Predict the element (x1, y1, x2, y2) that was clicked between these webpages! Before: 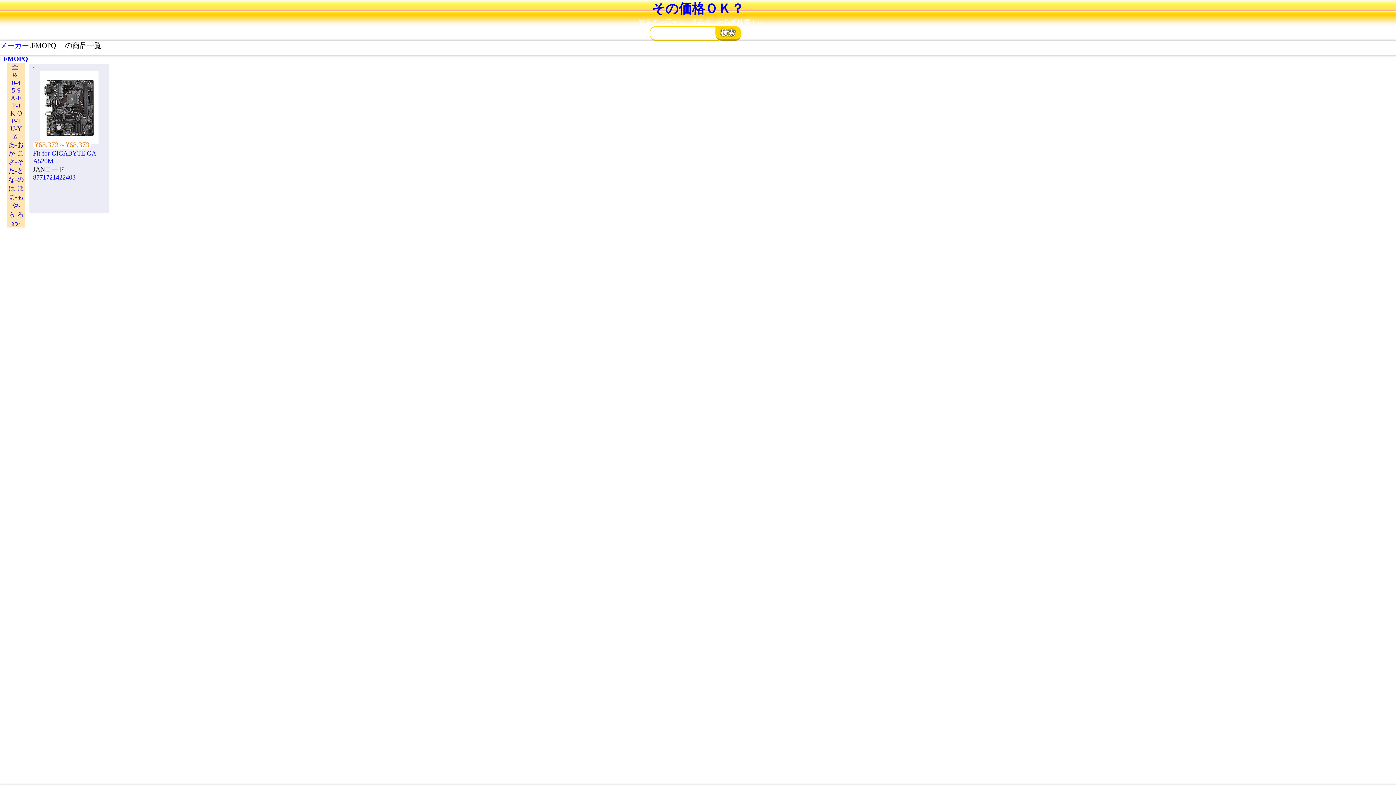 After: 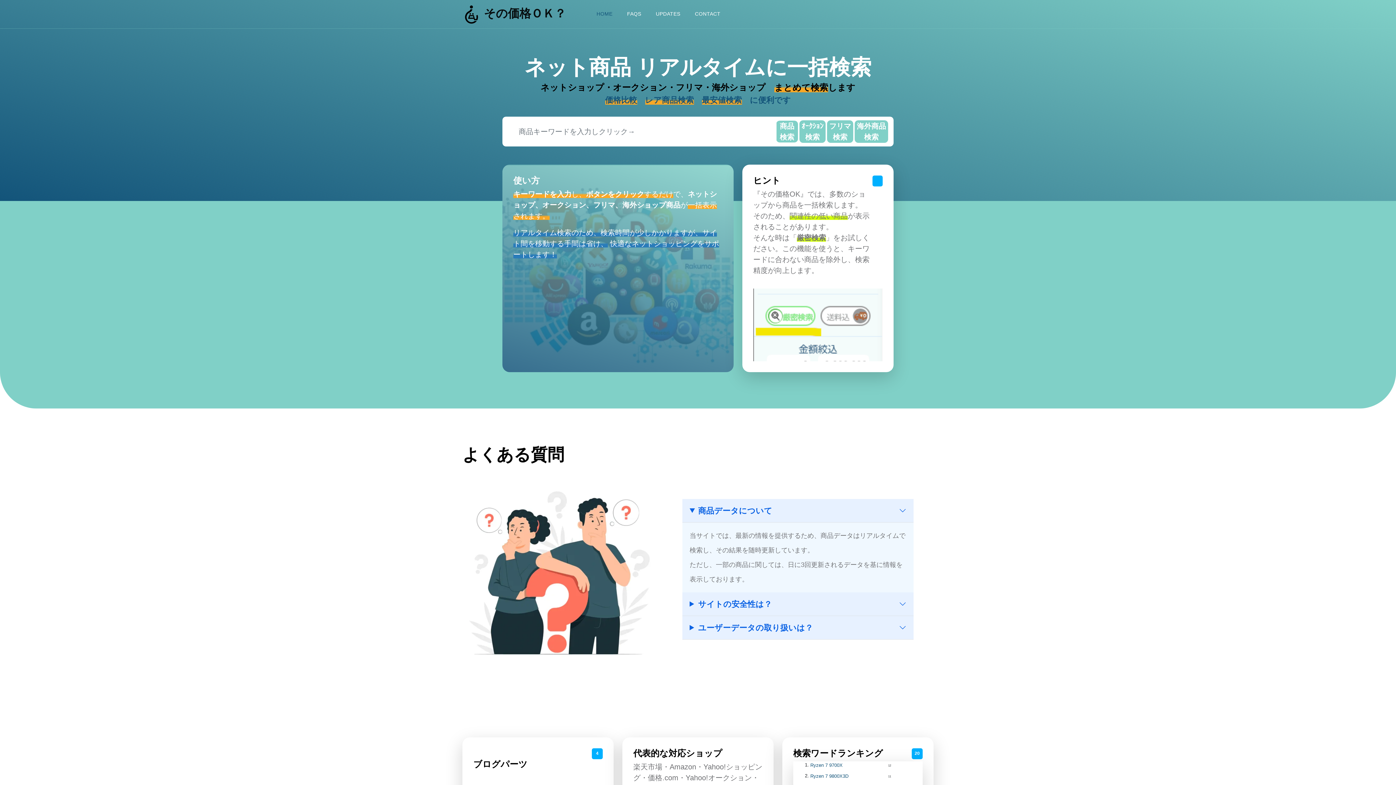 Action: label: その価格ＯＫ？ bbox: (652, 1, 744, 16)